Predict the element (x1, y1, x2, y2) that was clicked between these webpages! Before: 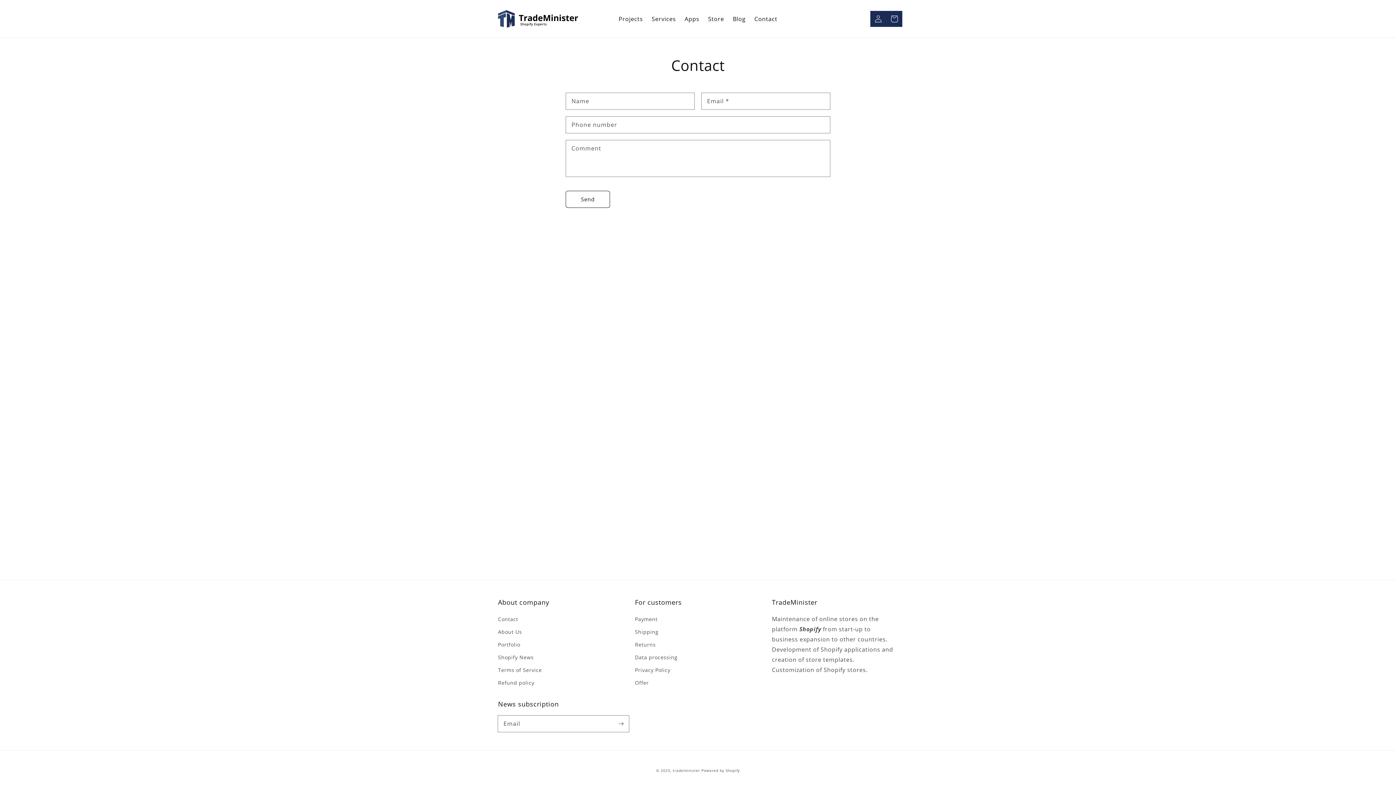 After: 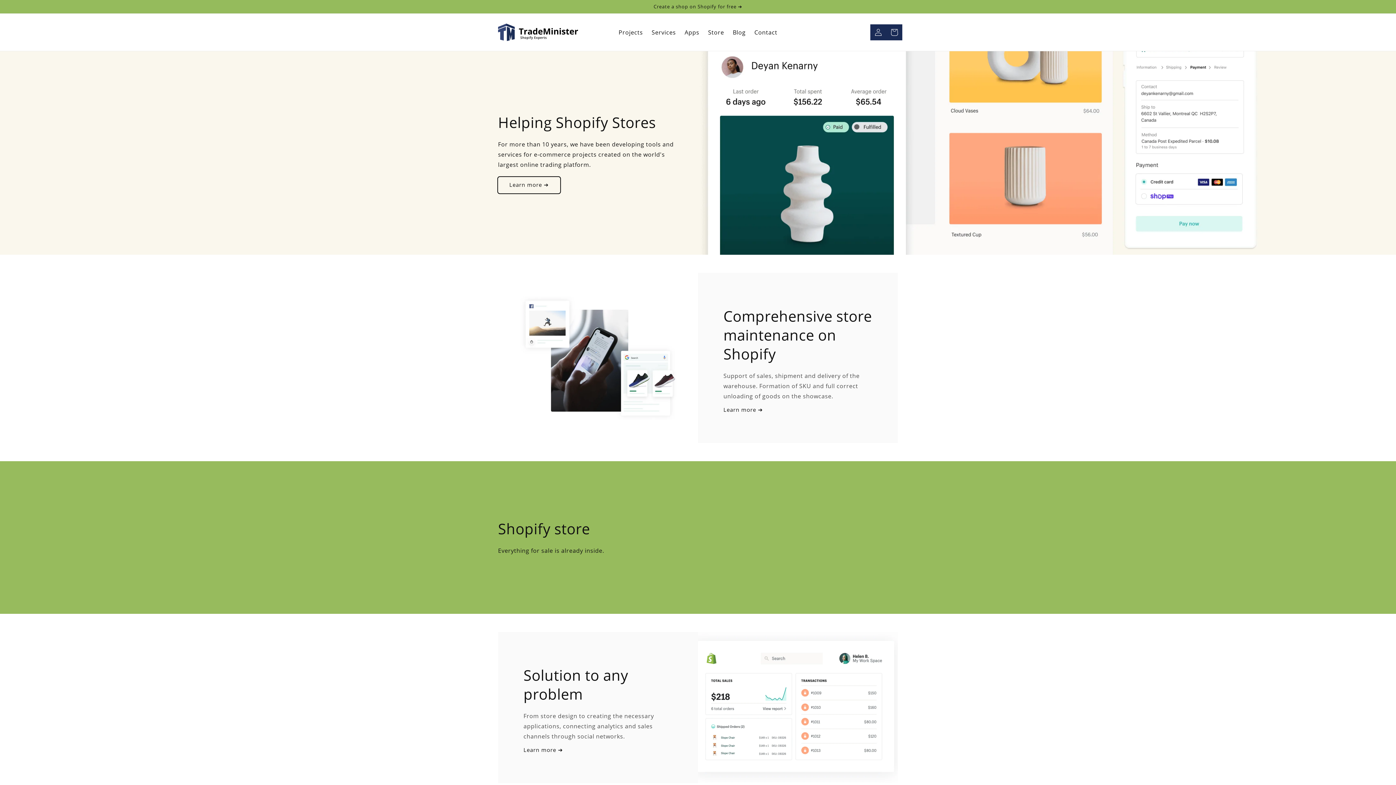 Action: bbox: (495, 7, 580, 30)